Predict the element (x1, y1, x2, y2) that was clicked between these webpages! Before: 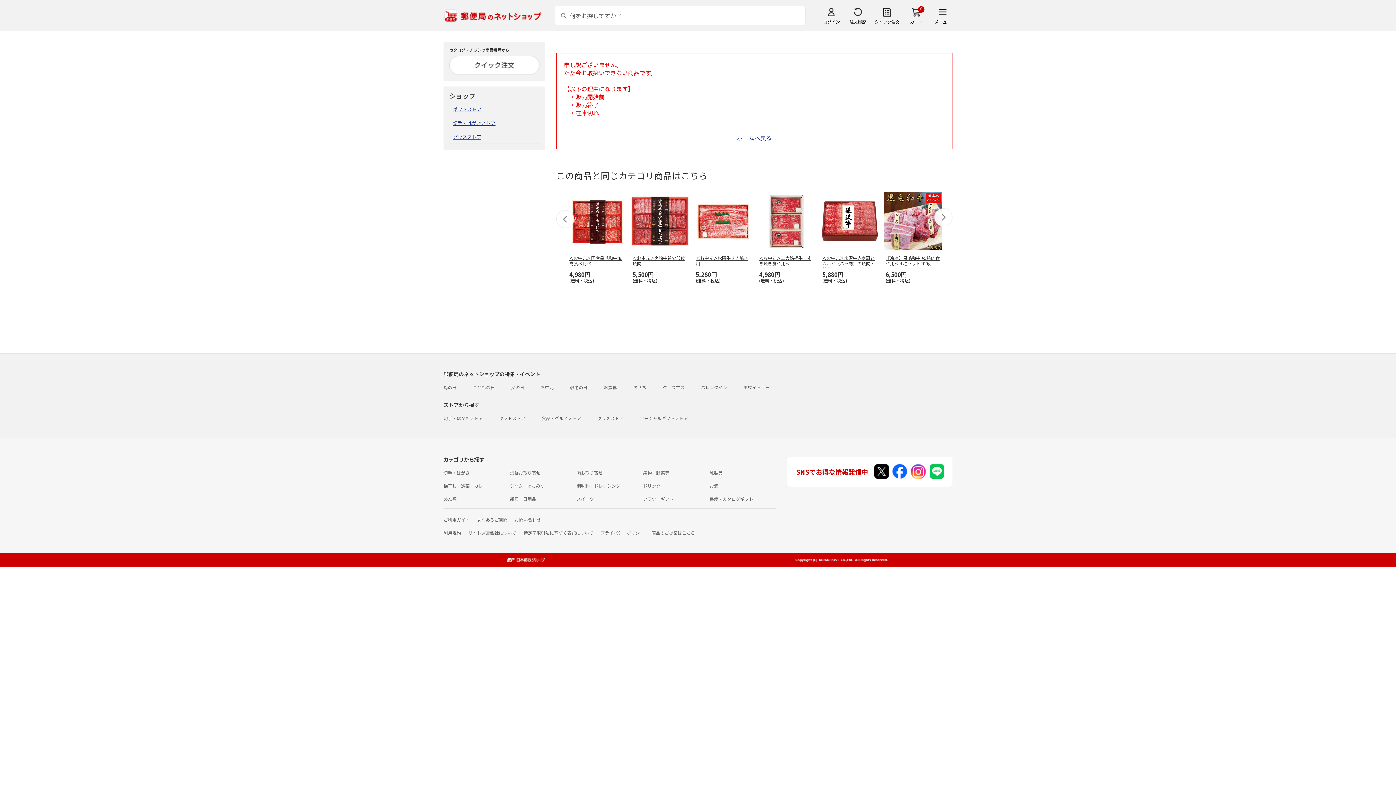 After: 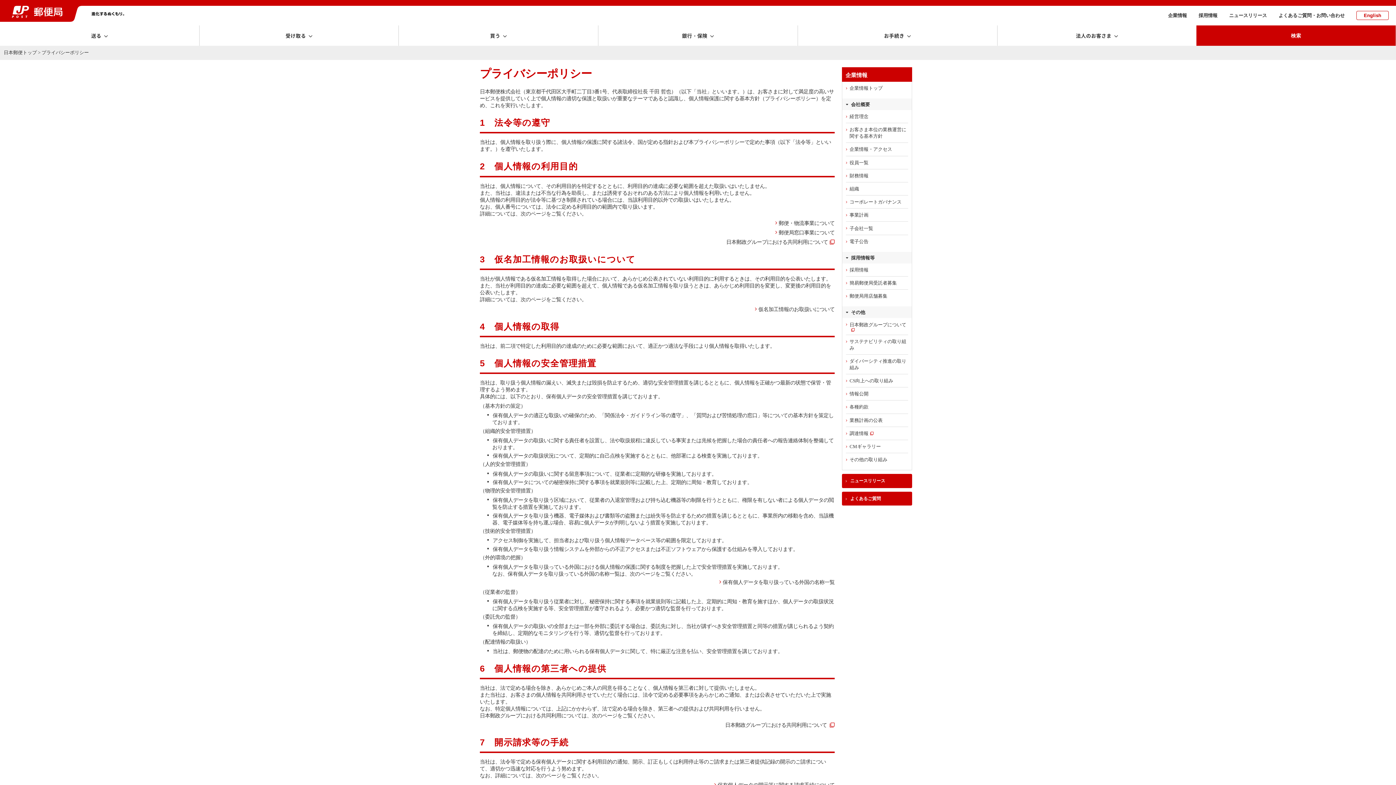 Action: label: プライバシーポリシー bbox: (600, 529, 644, 536)